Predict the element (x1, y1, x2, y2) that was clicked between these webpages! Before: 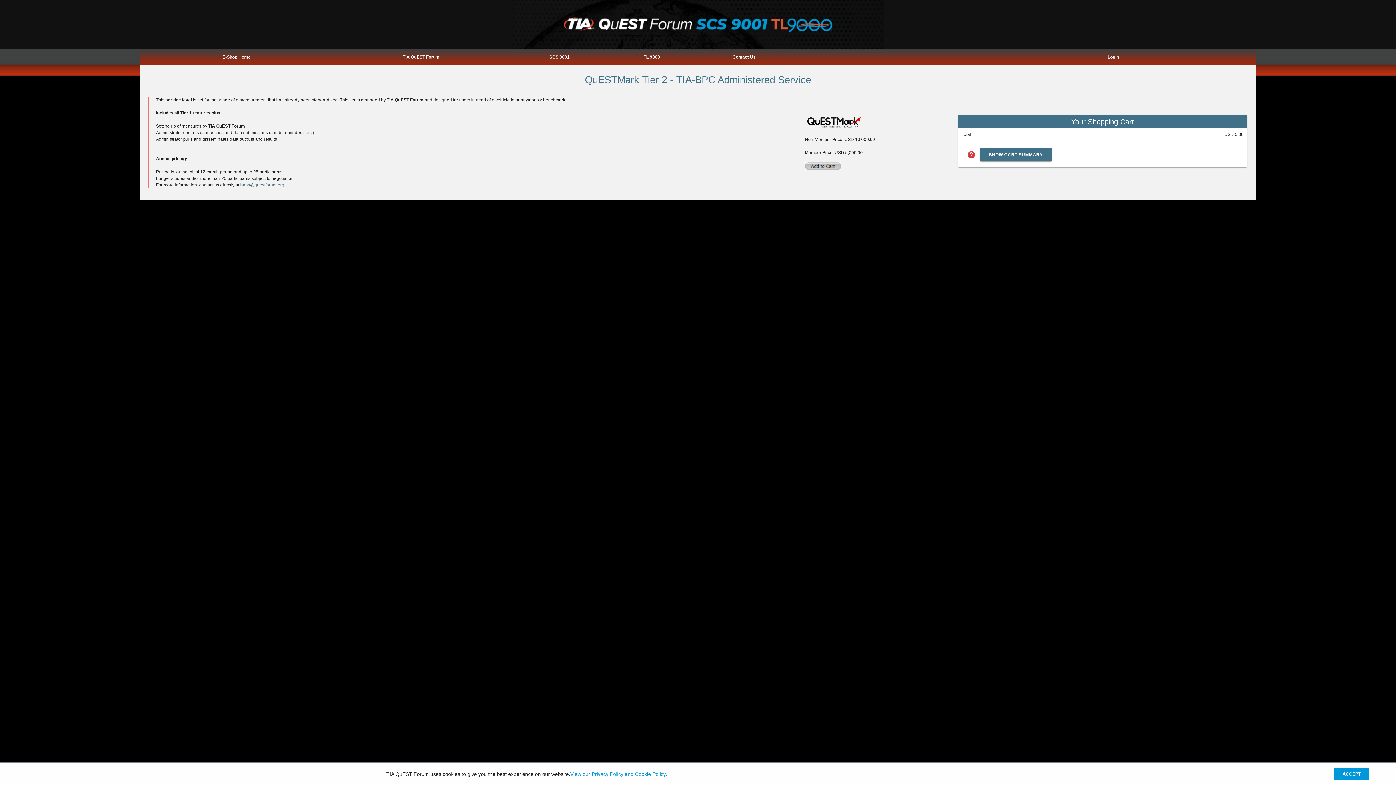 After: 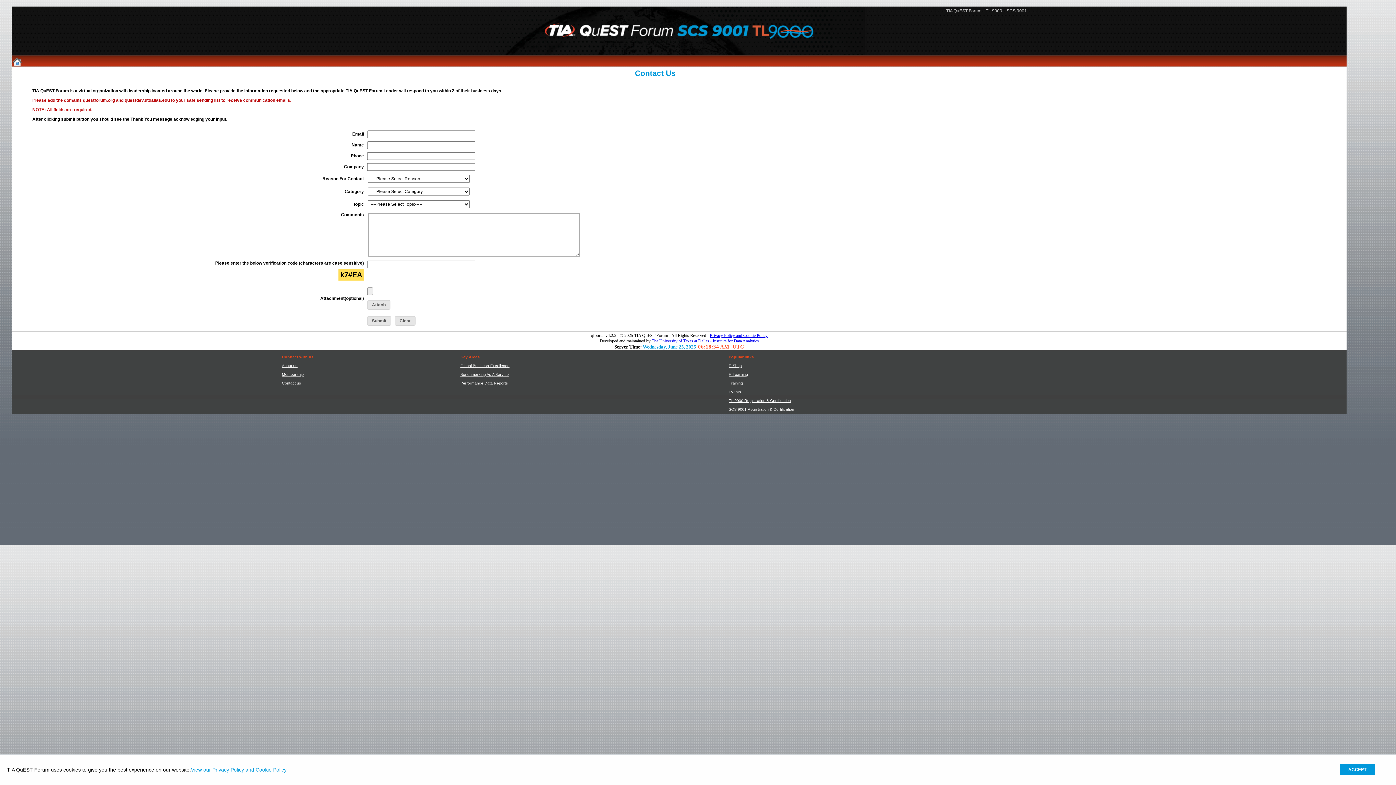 Action: bbox: (732, 54, 755, 59) label: Contact Us